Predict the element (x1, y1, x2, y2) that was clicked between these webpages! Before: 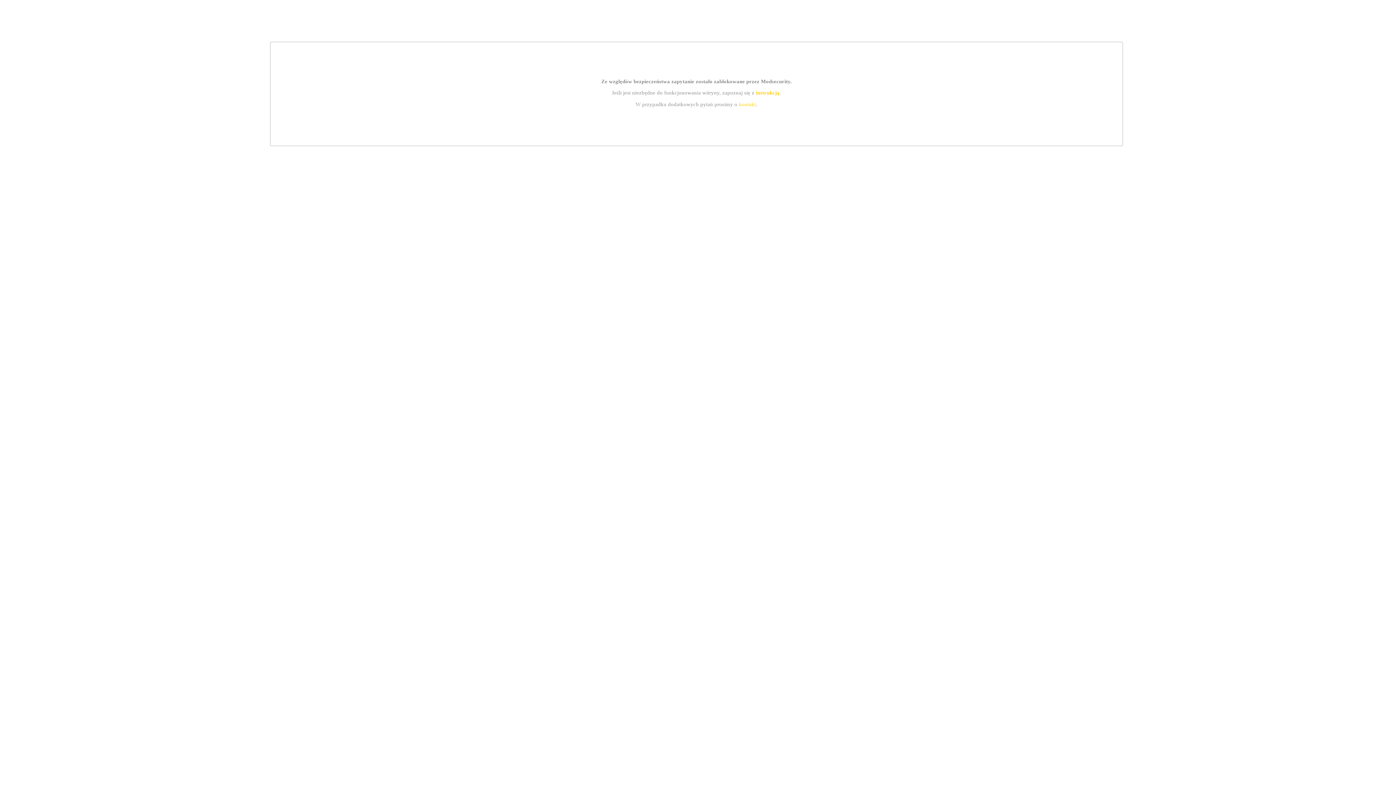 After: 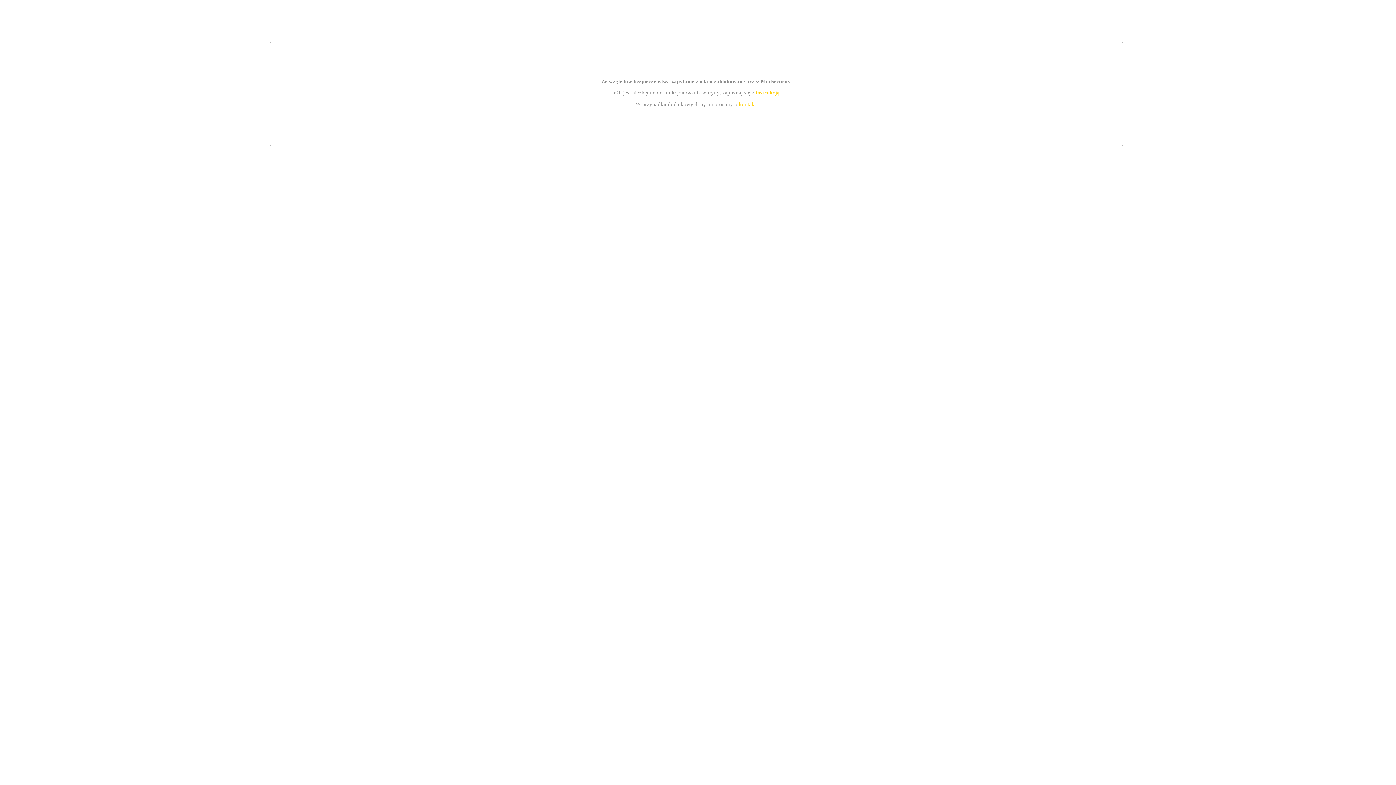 Action: bbox: (739, 101, 756, 107) label: kontakt